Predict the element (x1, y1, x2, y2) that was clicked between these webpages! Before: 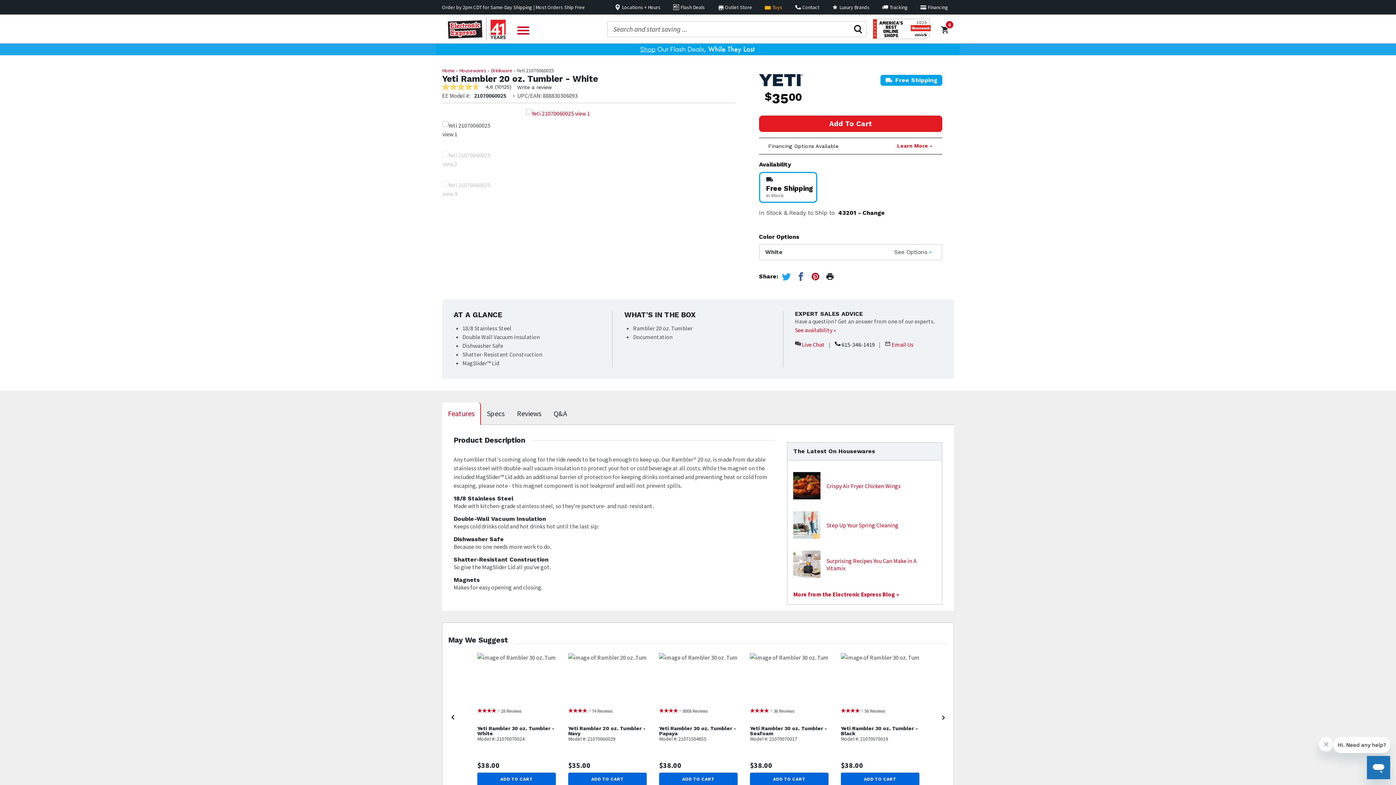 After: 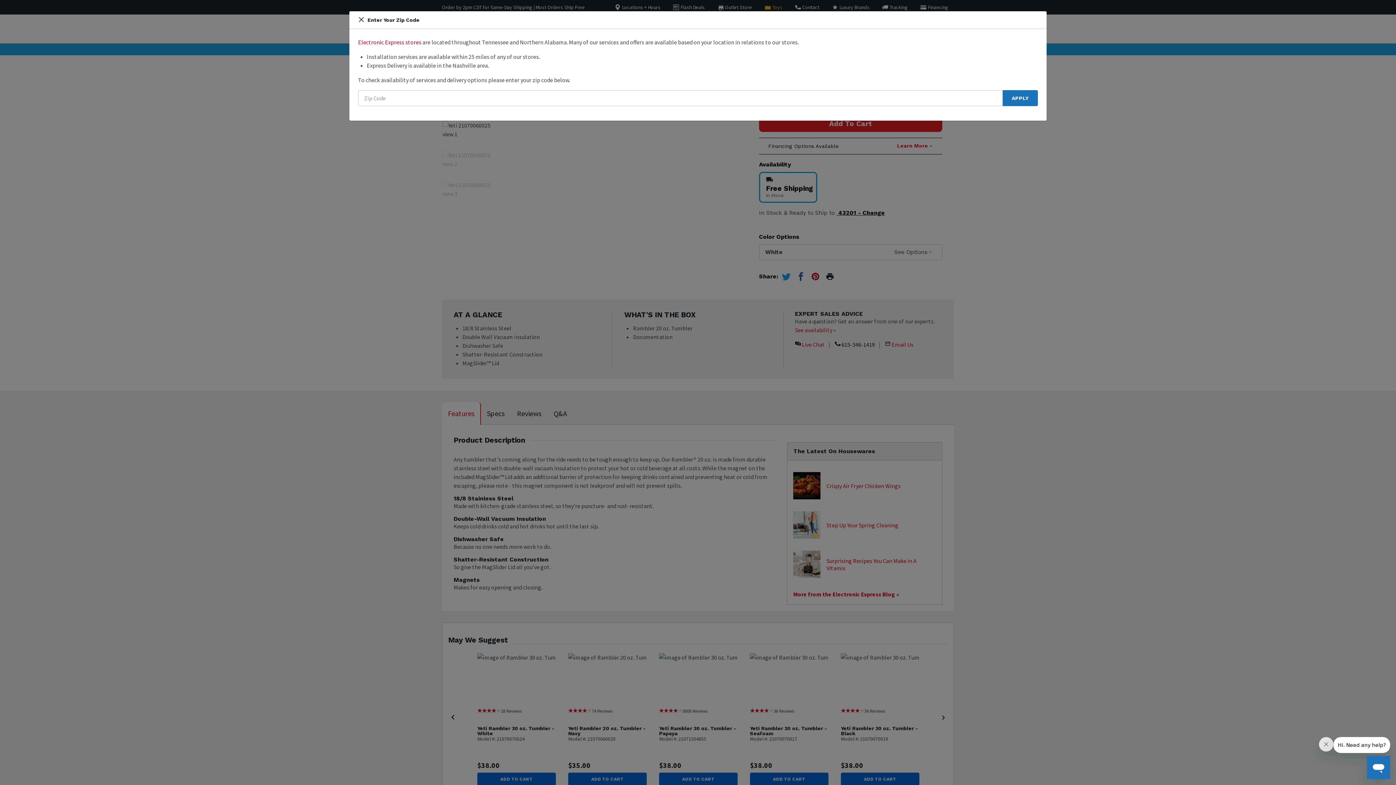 Action: bbox: (836, 209, 885, 216) label:  43201 - Change